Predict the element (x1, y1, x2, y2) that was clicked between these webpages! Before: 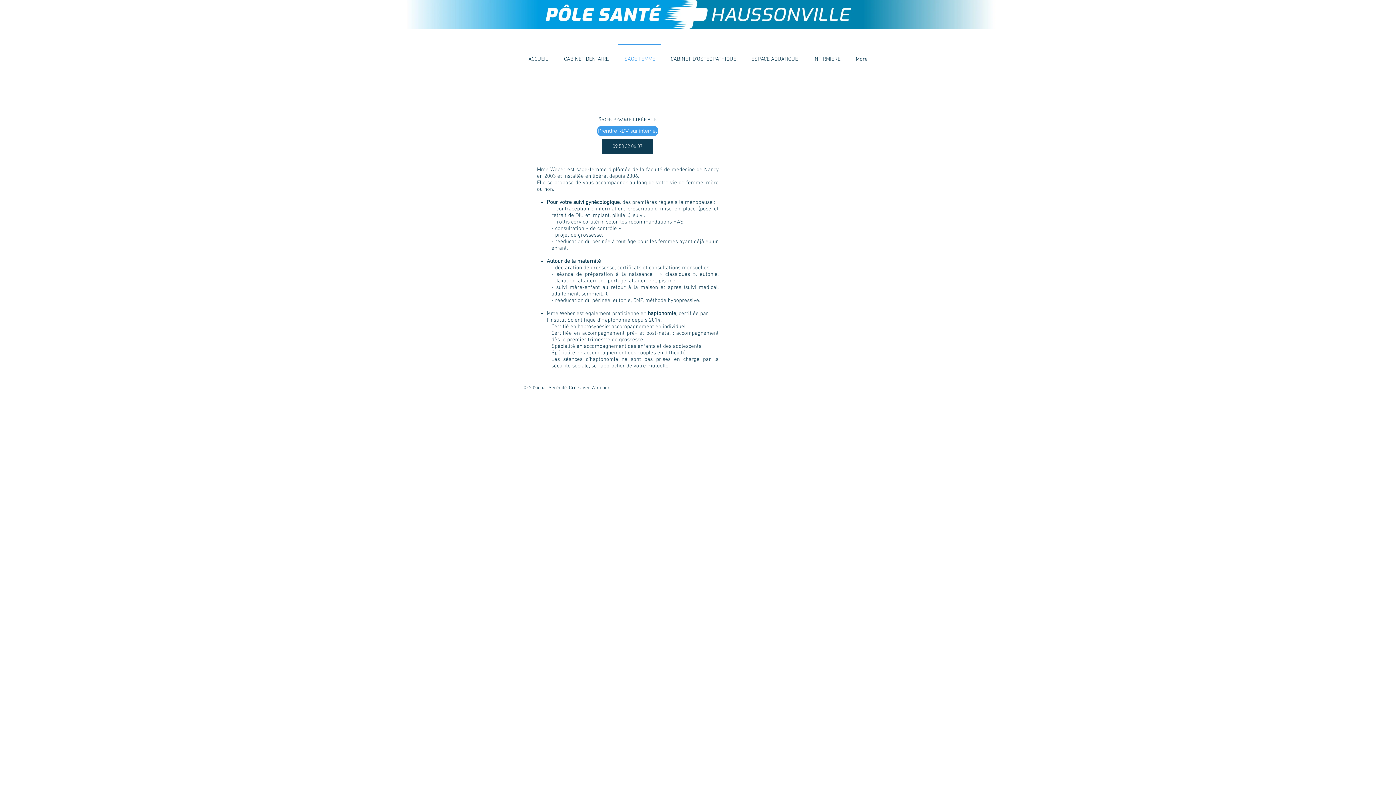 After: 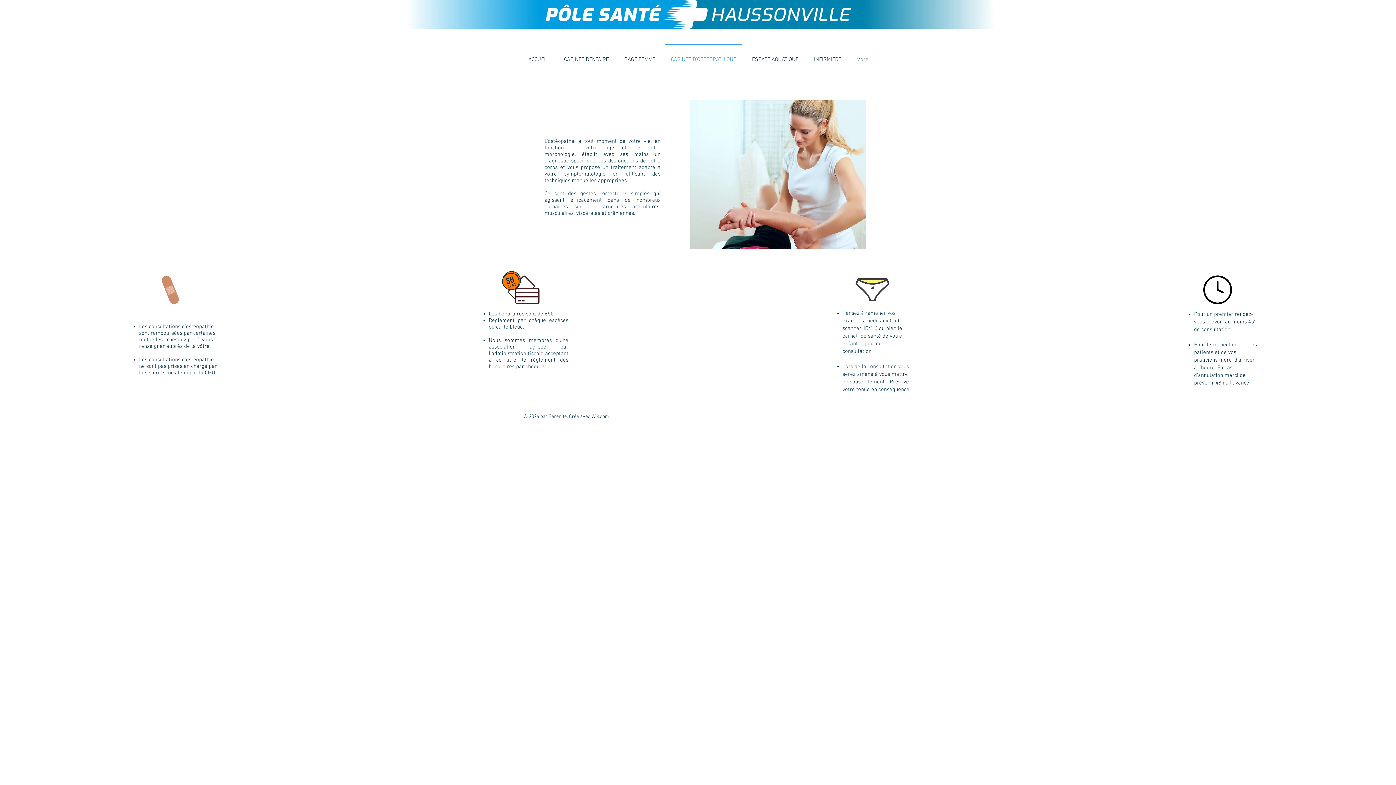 Action: label: CABINET D'OSTEOPATHIQUE bbox: (663, 43, 744, 68)